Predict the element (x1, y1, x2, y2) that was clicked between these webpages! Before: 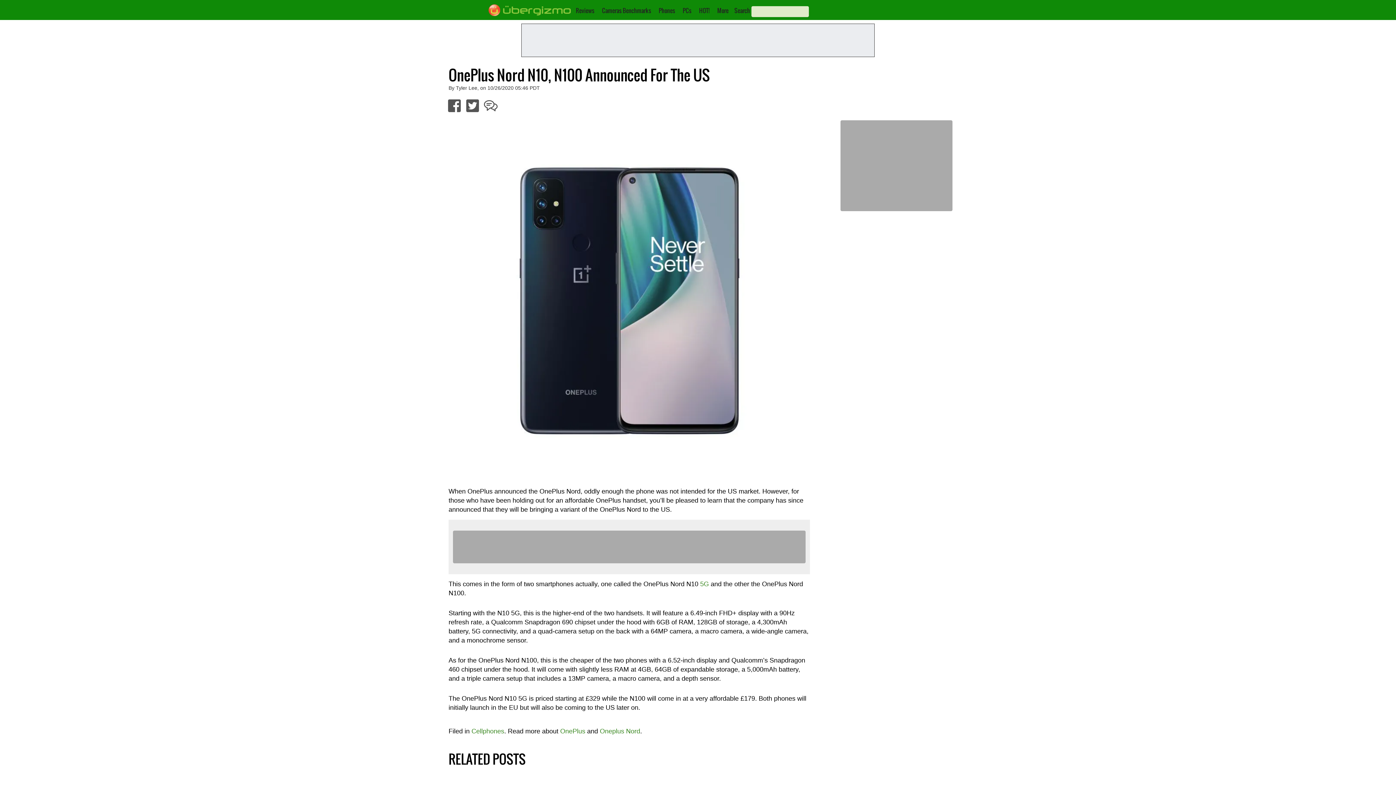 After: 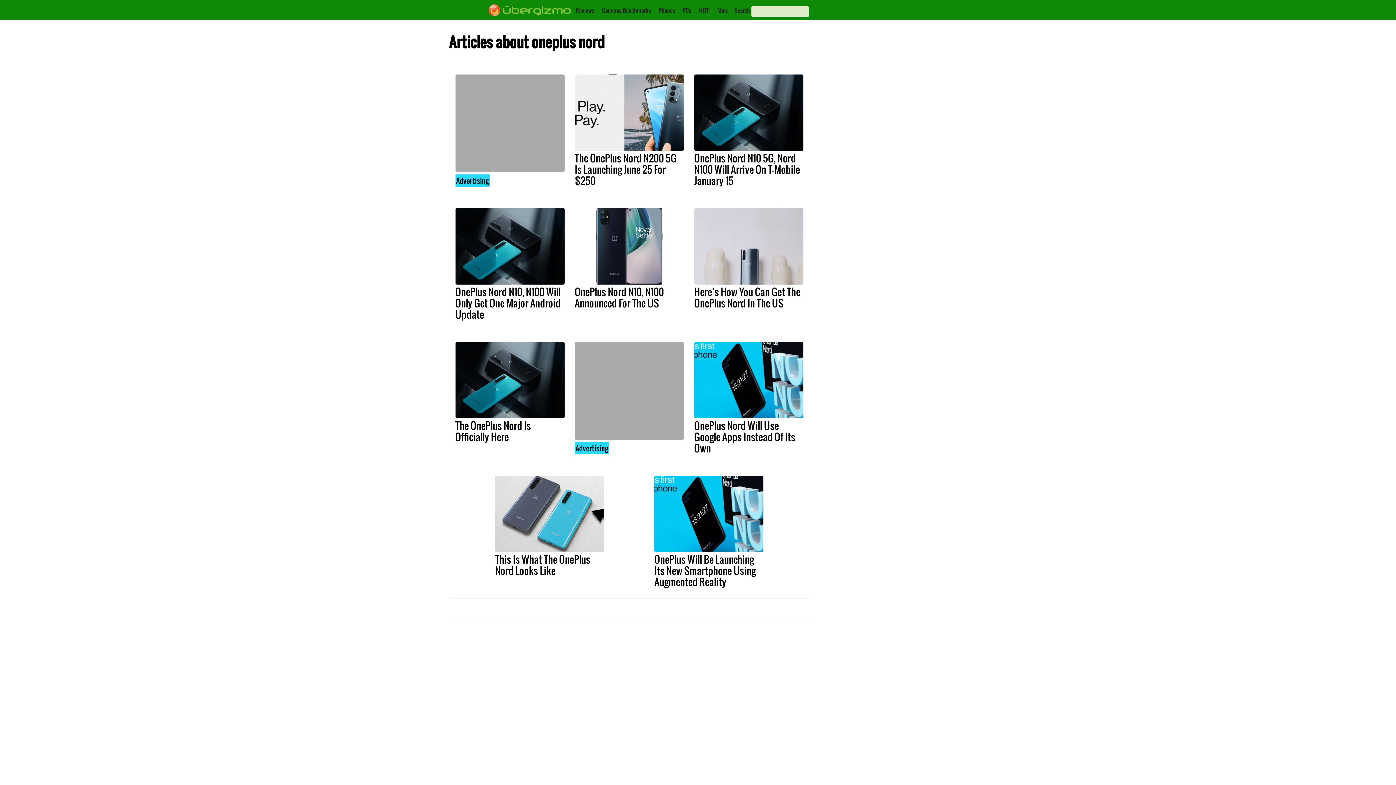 Action: label: Oneplus Nord bbox: (600, 727, 640, 735)